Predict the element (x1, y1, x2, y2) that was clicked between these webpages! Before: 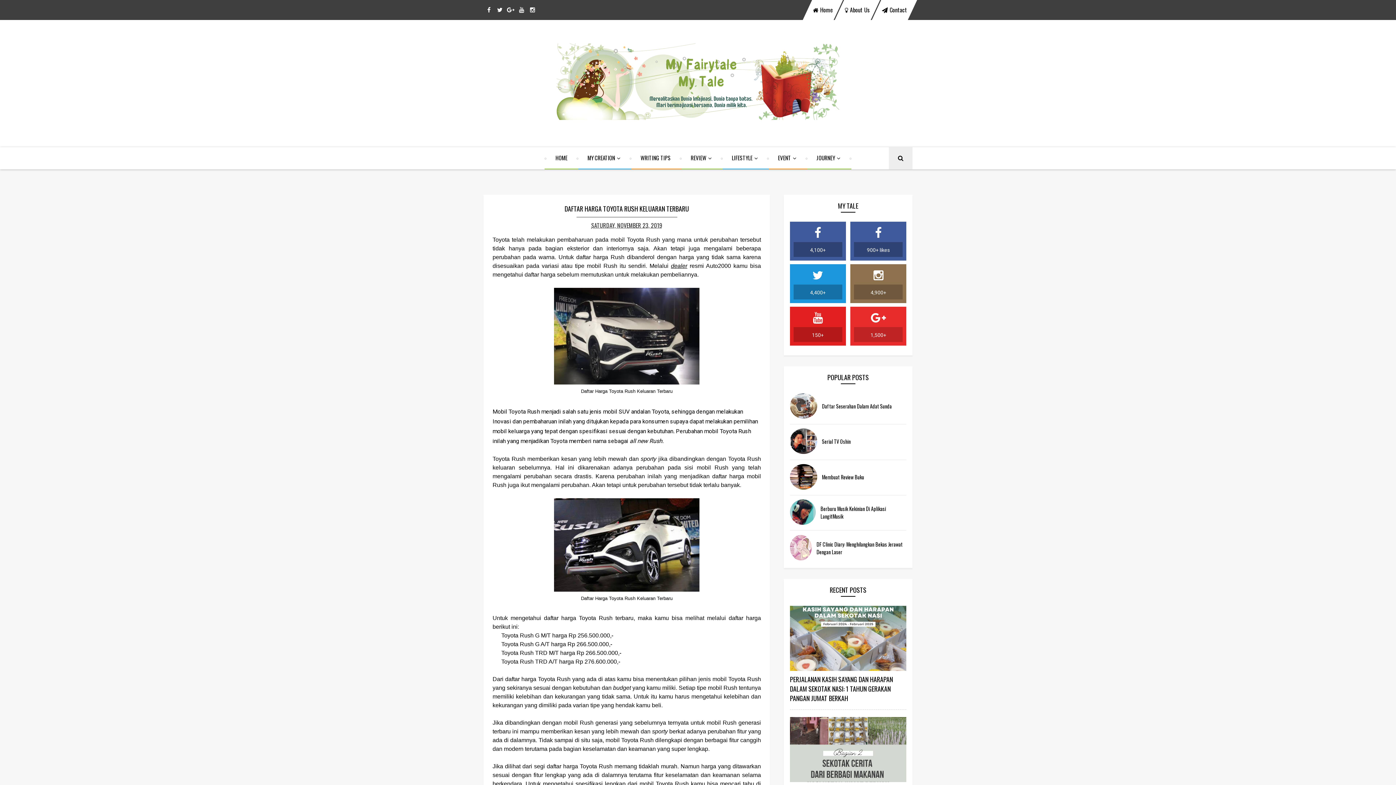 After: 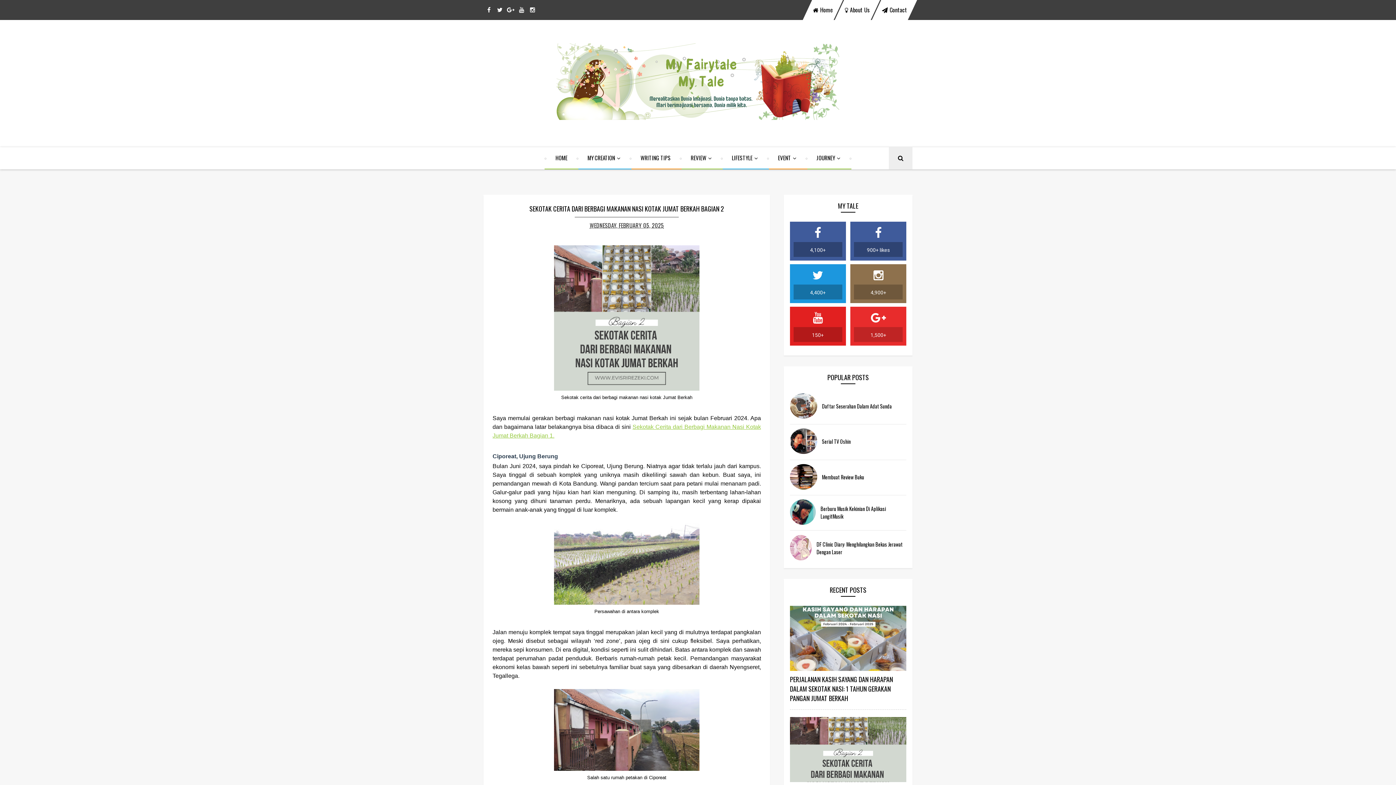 Action: bbox: (790, 717, 906, 782)